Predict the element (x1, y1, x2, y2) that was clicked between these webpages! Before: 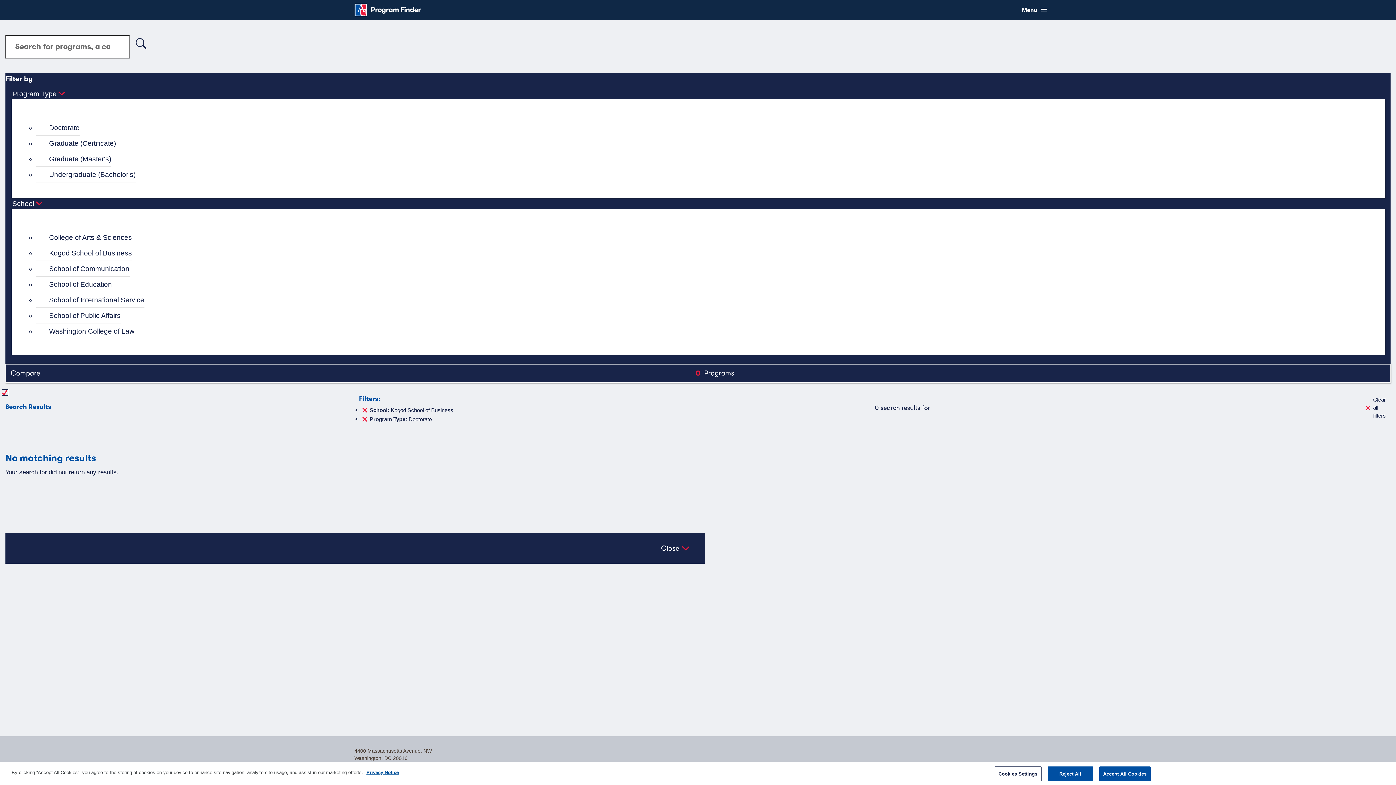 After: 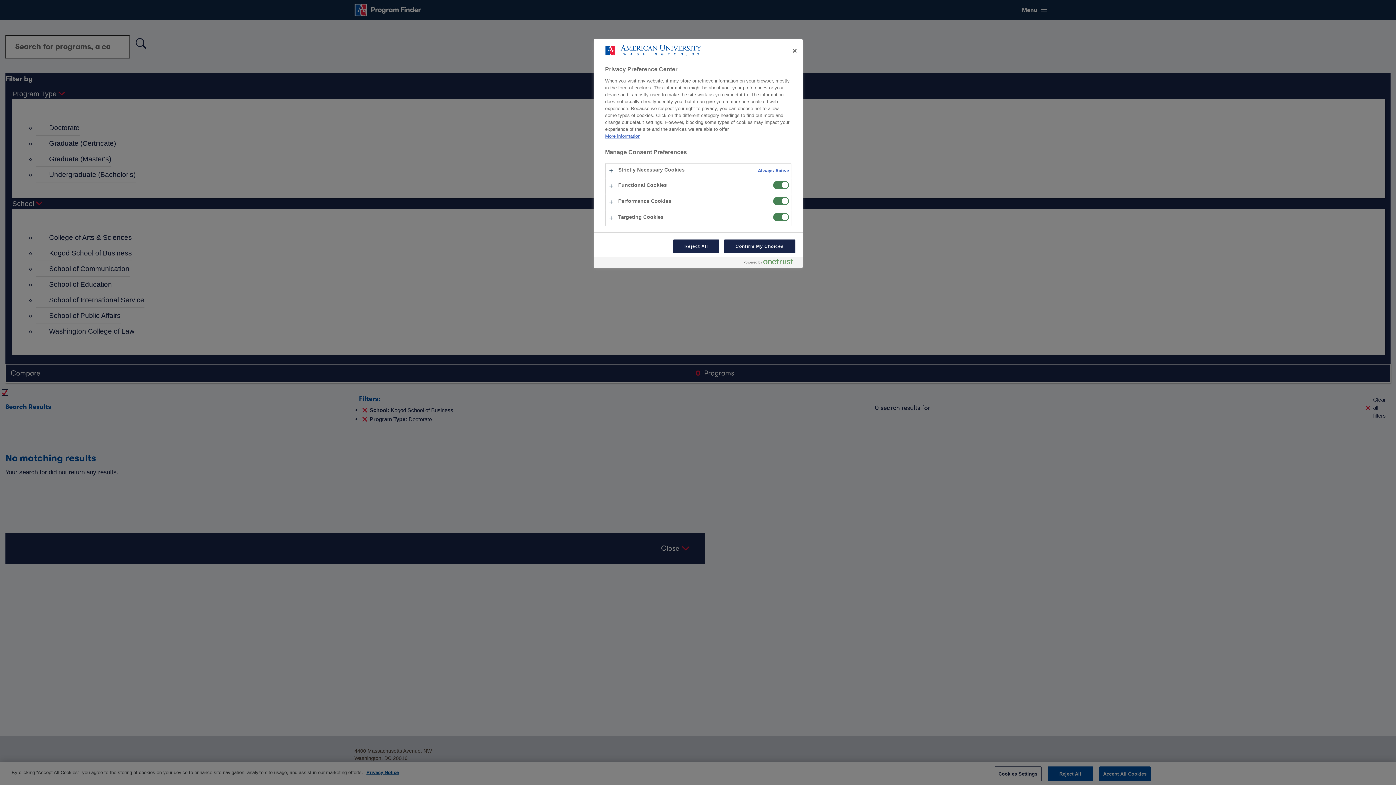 Action: label: Cookies Settings bbox: (994, 766, 1041, 781)